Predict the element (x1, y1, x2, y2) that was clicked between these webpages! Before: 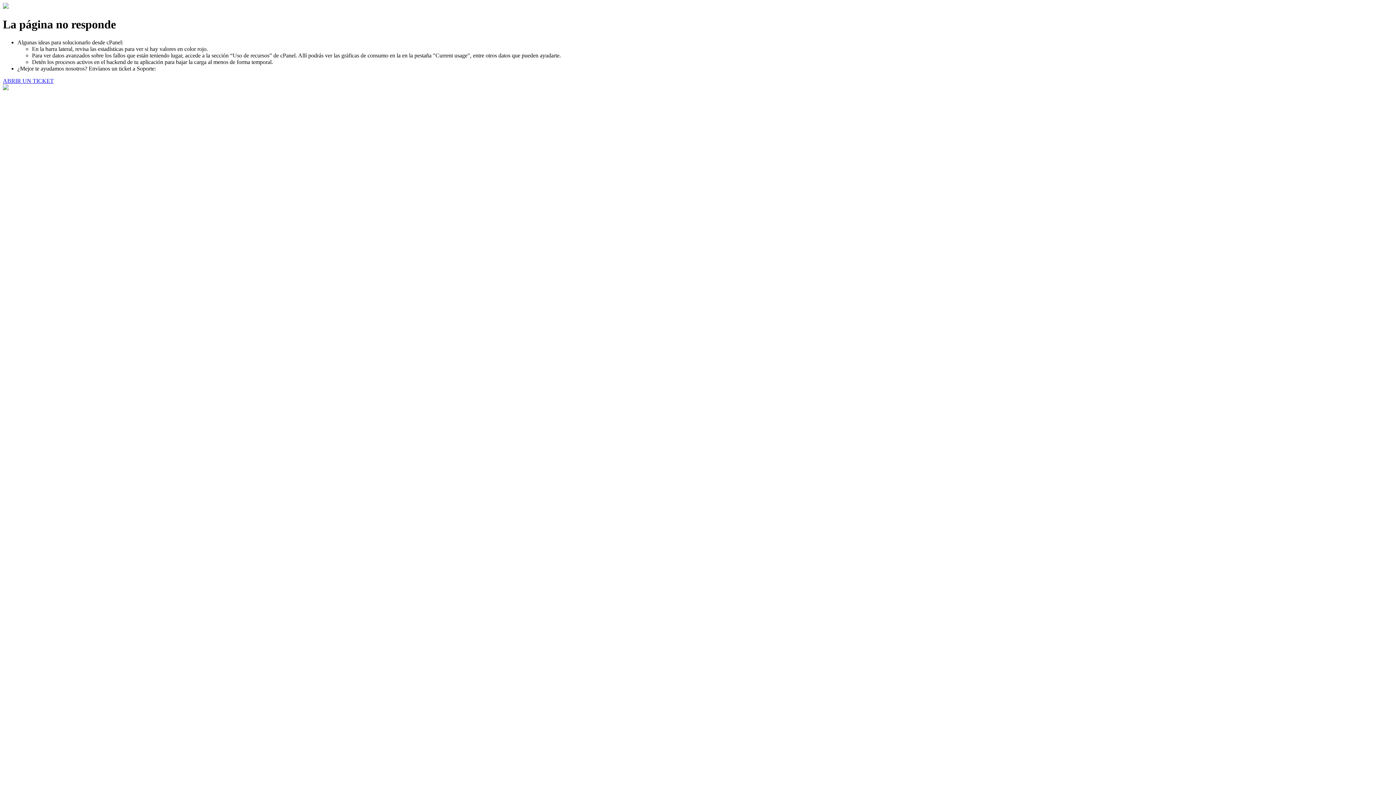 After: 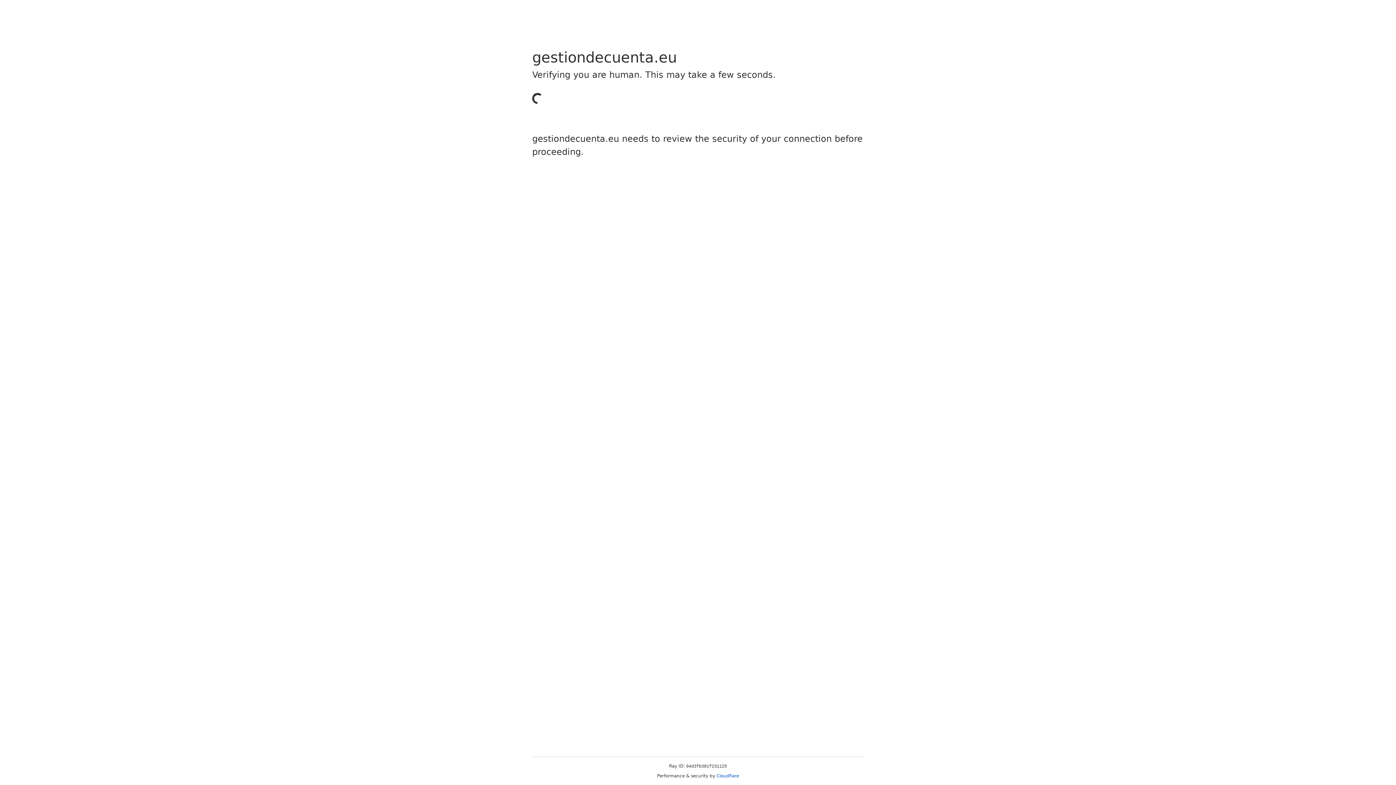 Action: bbox: (2, 77, 53, 83) label: ABRIR UN TICKET